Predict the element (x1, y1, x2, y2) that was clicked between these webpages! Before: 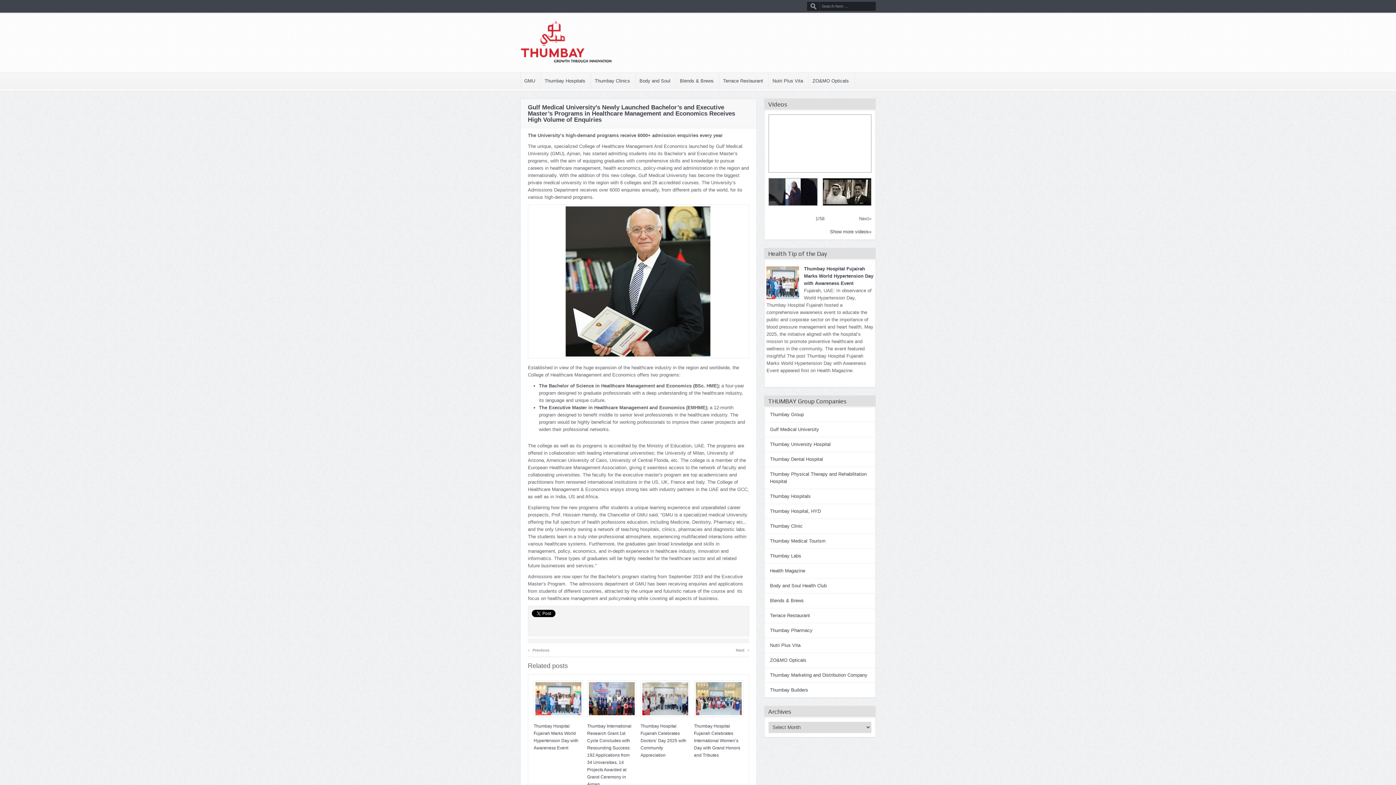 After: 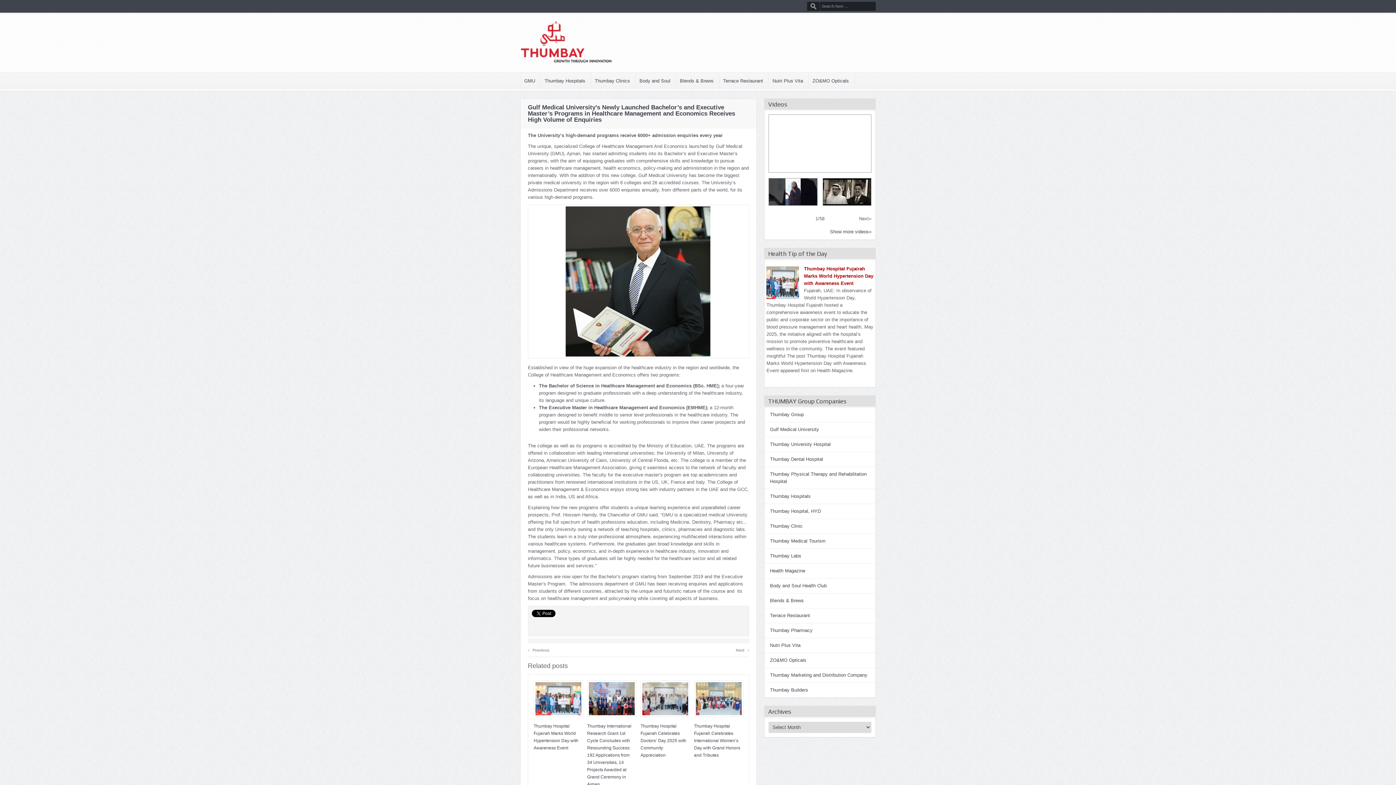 Action: bbox: (804, 266, 873, 286) label: Thumbay Hospital Fujairah Marks World Hypertension Day with Awareness Event